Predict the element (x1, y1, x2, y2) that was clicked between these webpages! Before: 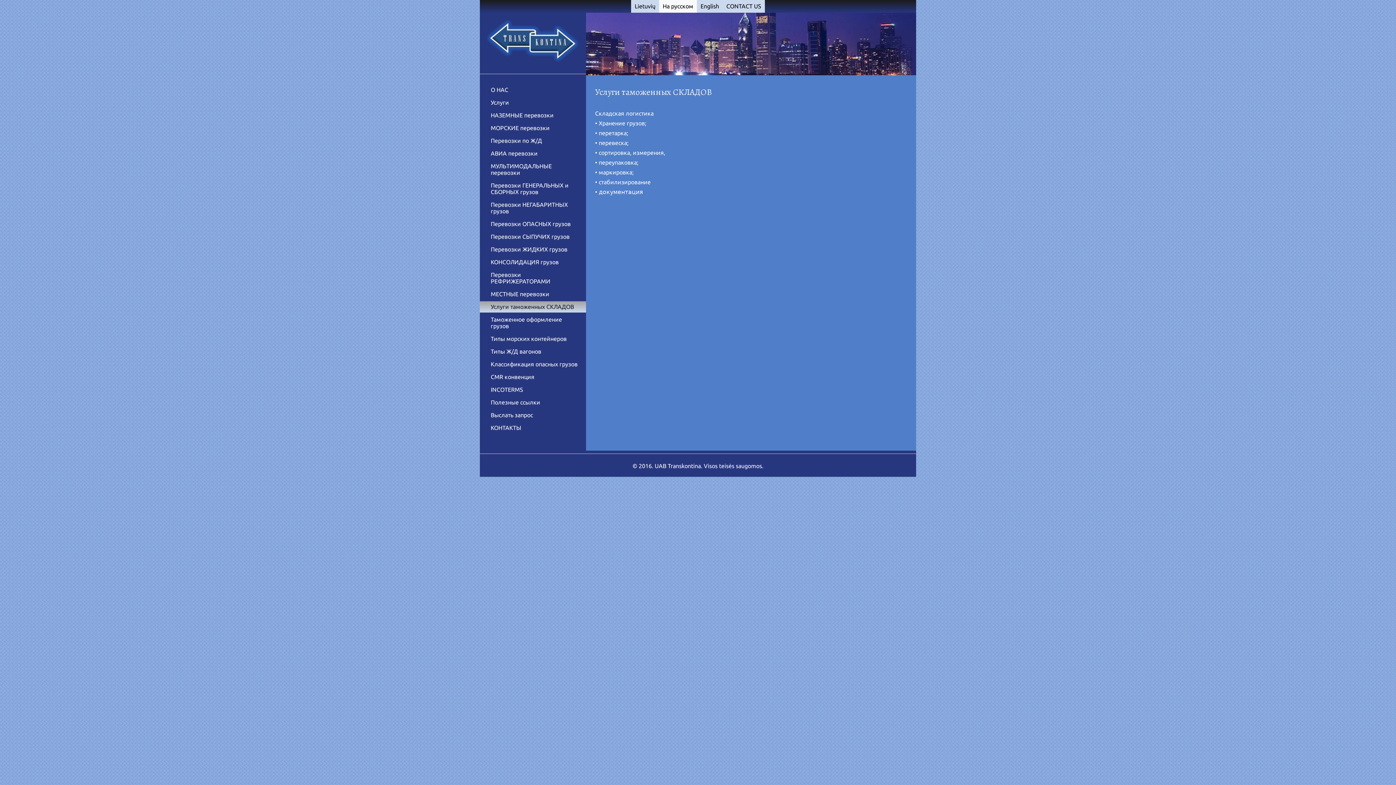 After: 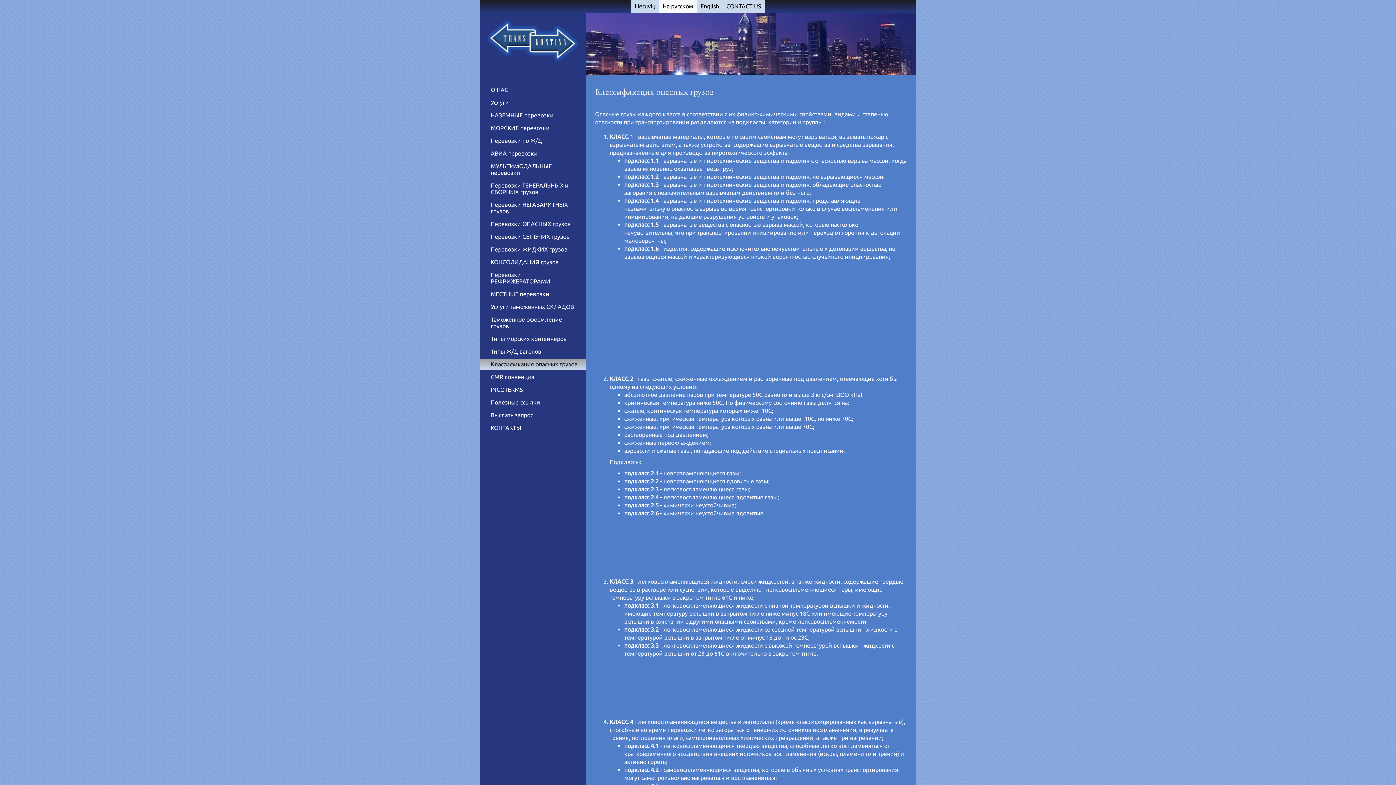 Action: bbox: (480, 358, 586, 370) label: Классификация опасных грузов